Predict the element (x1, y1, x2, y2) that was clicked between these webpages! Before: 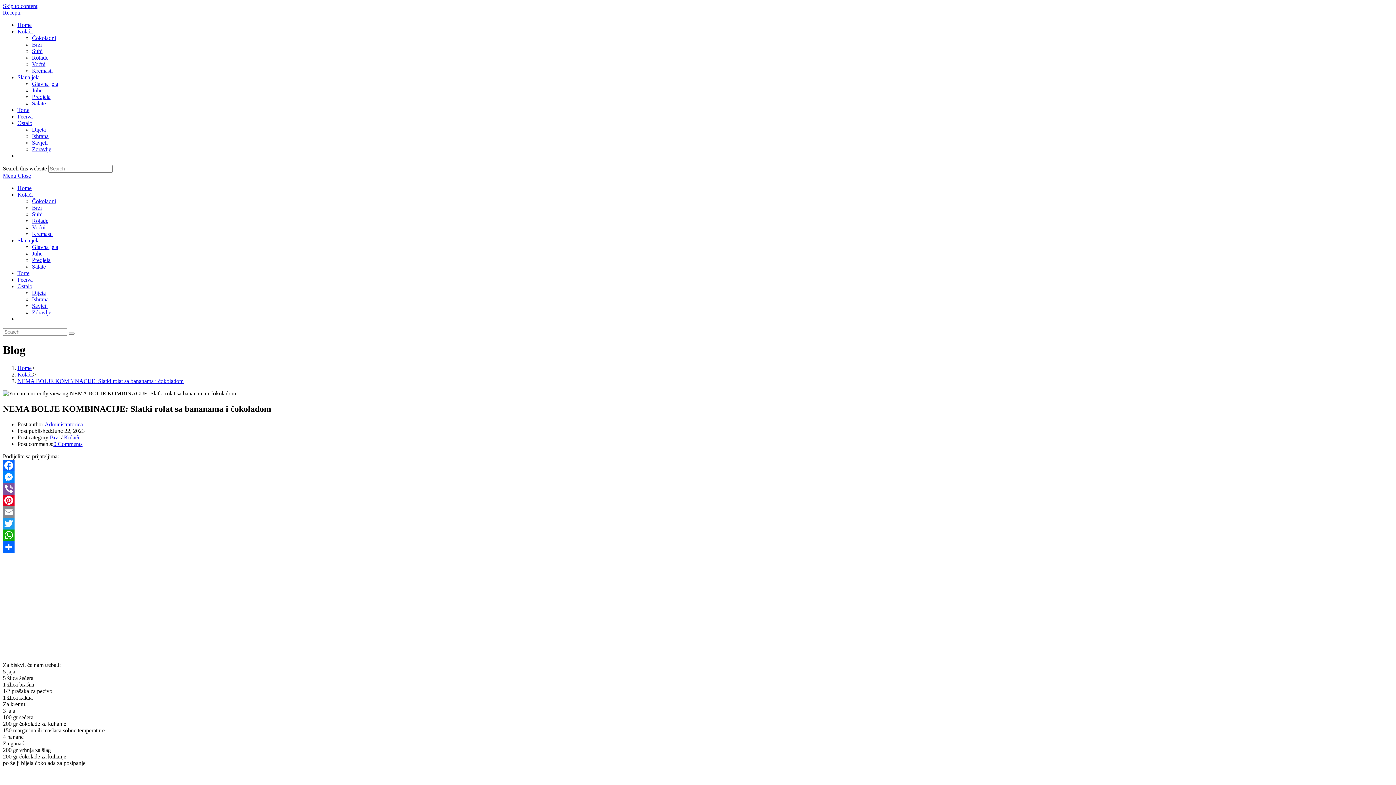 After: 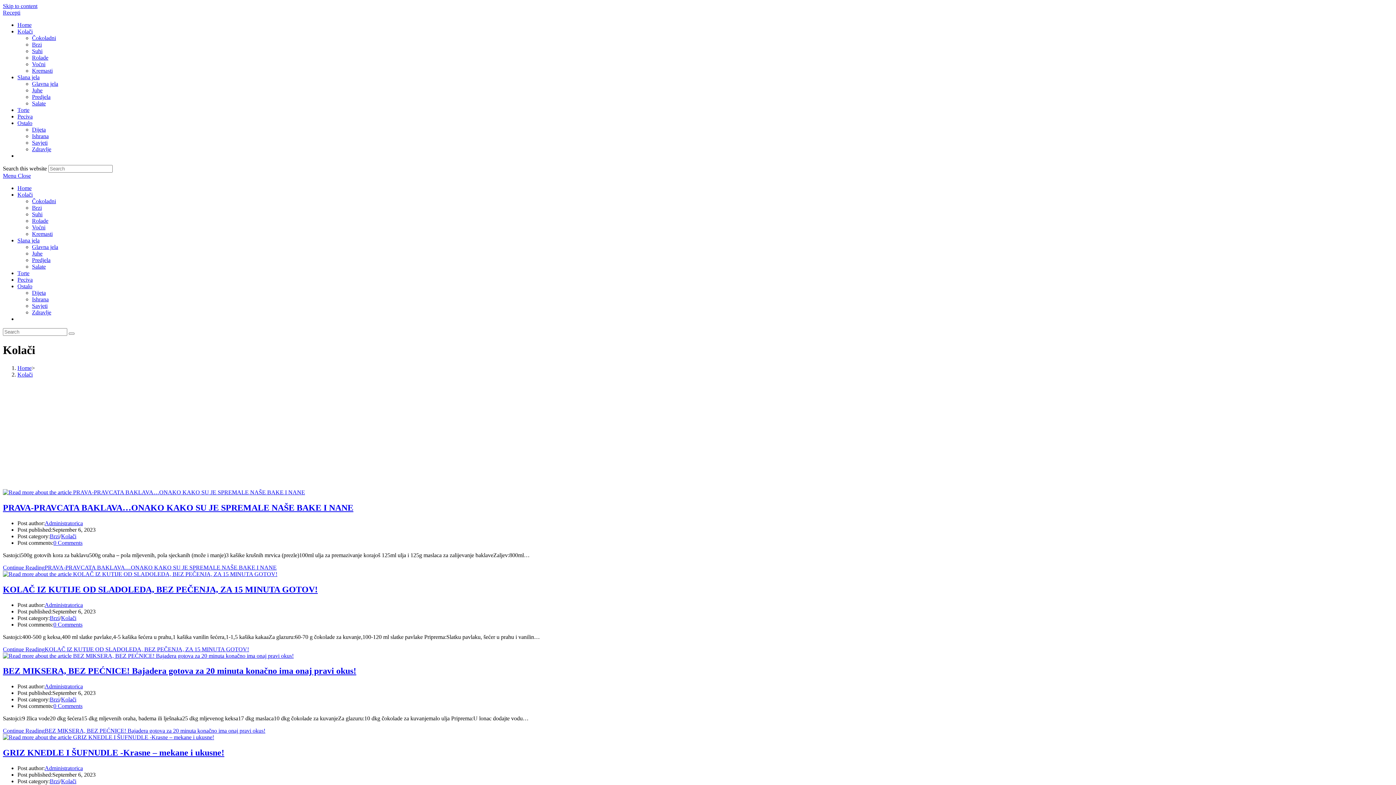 Action: bbox: (17, 191, 32, 197) label: Kolači